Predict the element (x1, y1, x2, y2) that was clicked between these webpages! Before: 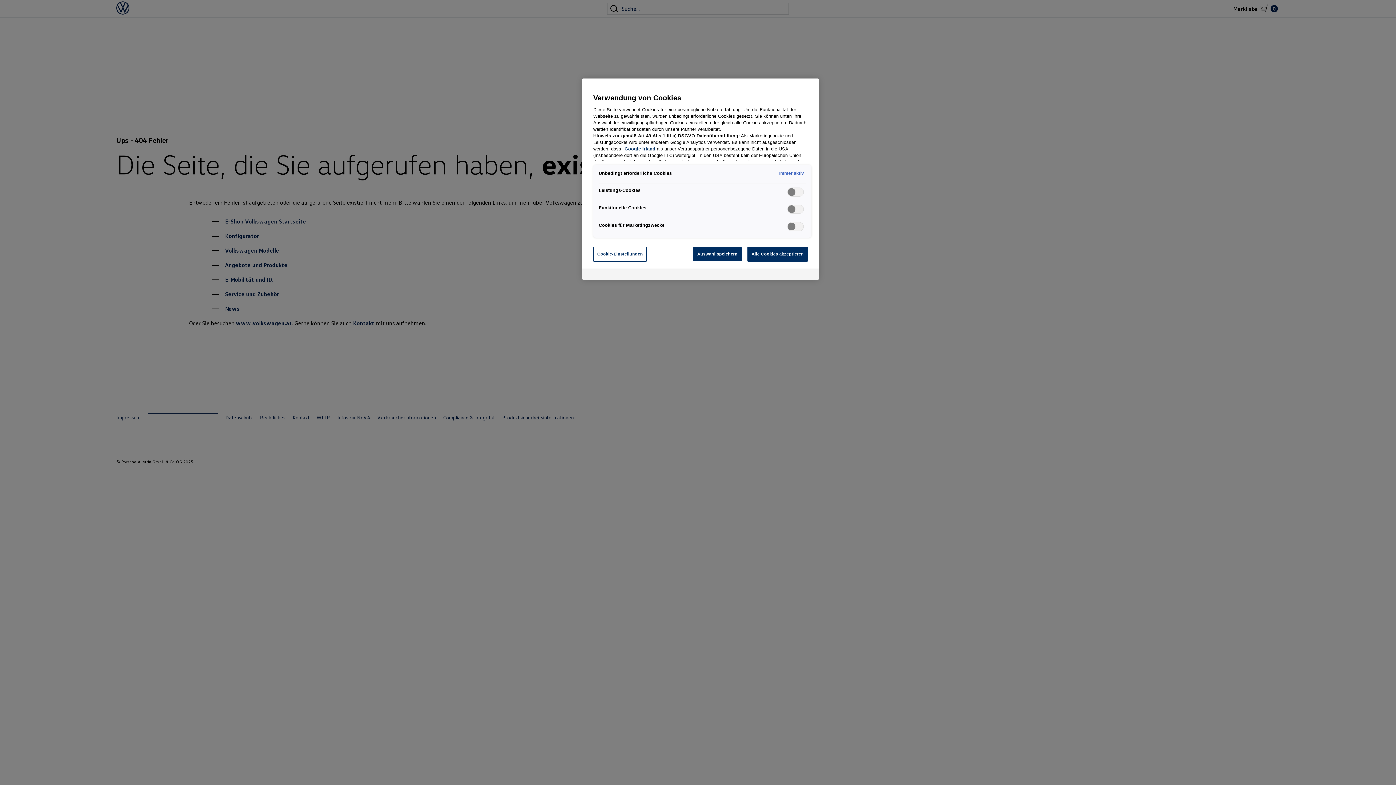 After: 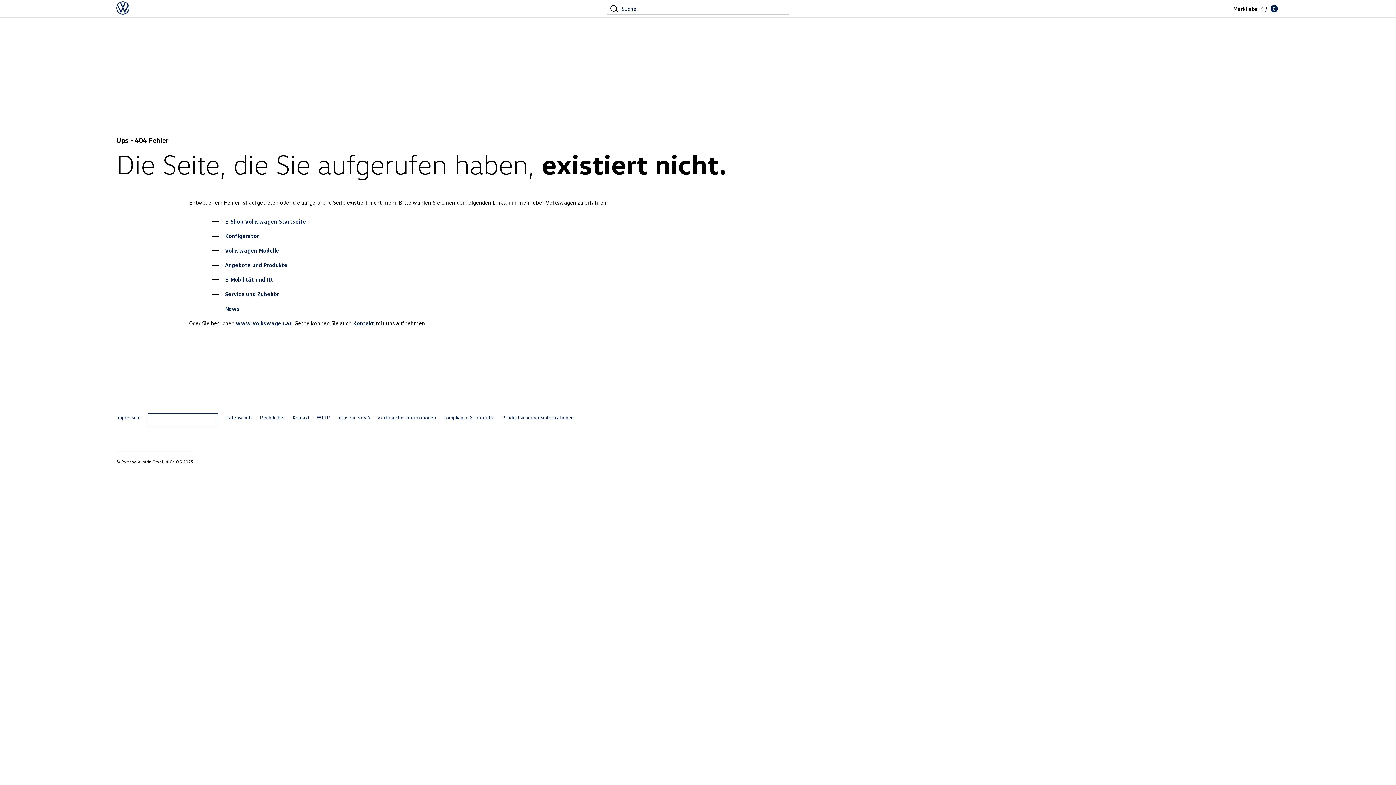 Action: bbox: (693, 246, 742, 261) label: Auswahl speichern